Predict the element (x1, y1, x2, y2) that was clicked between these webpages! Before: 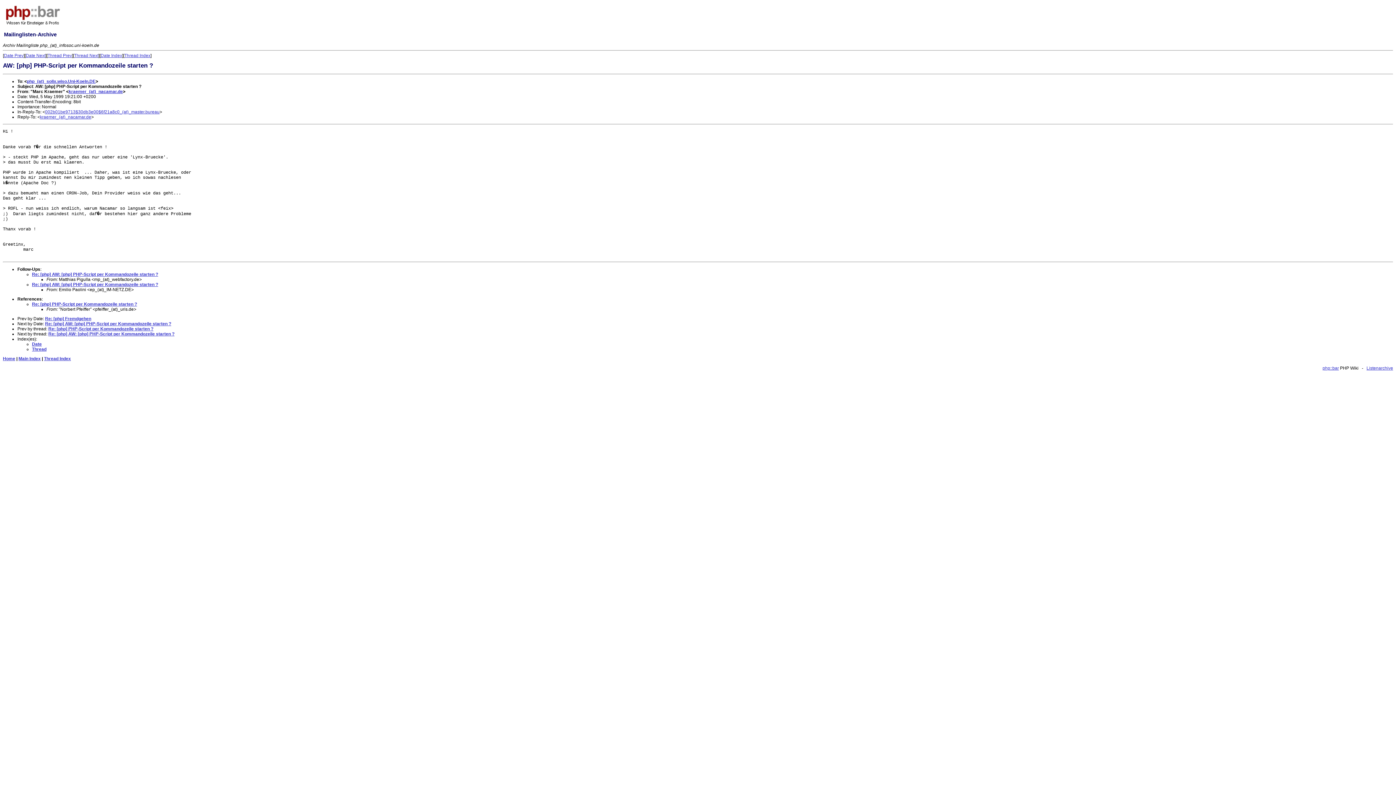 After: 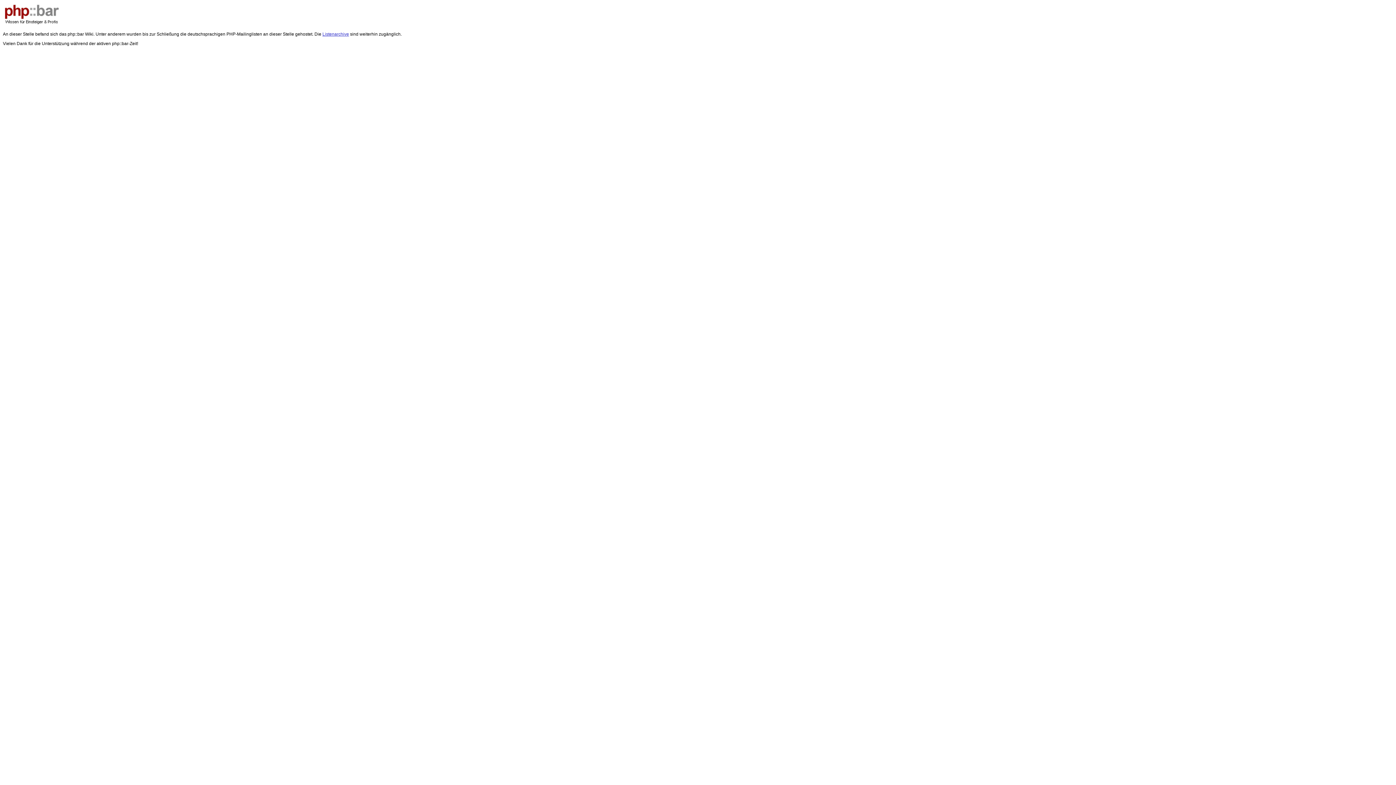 Action: bbox: (4, 23, 62, 28)